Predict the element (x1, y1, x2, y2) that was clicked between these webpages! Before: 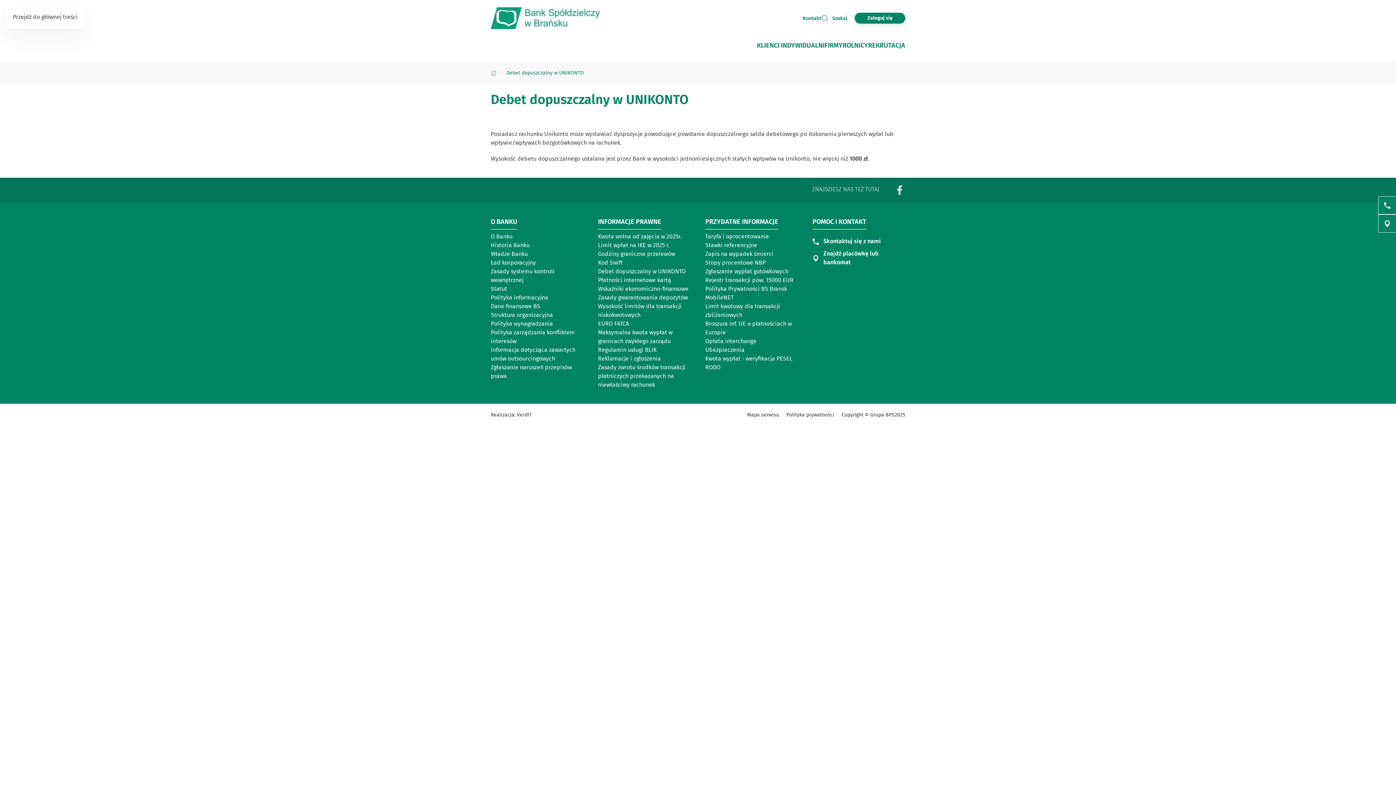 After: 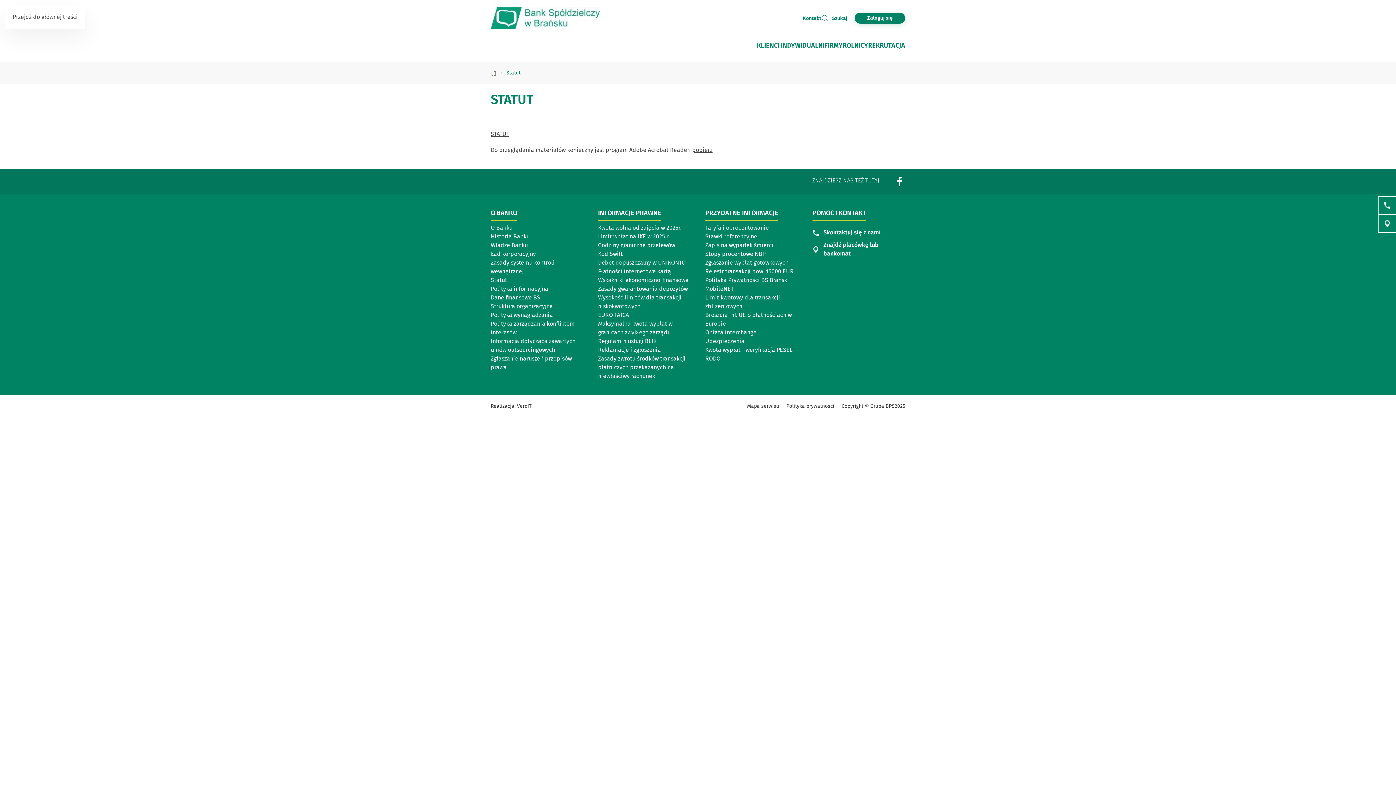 Action: label: Statut bbox: (490, 284, 583, 293)